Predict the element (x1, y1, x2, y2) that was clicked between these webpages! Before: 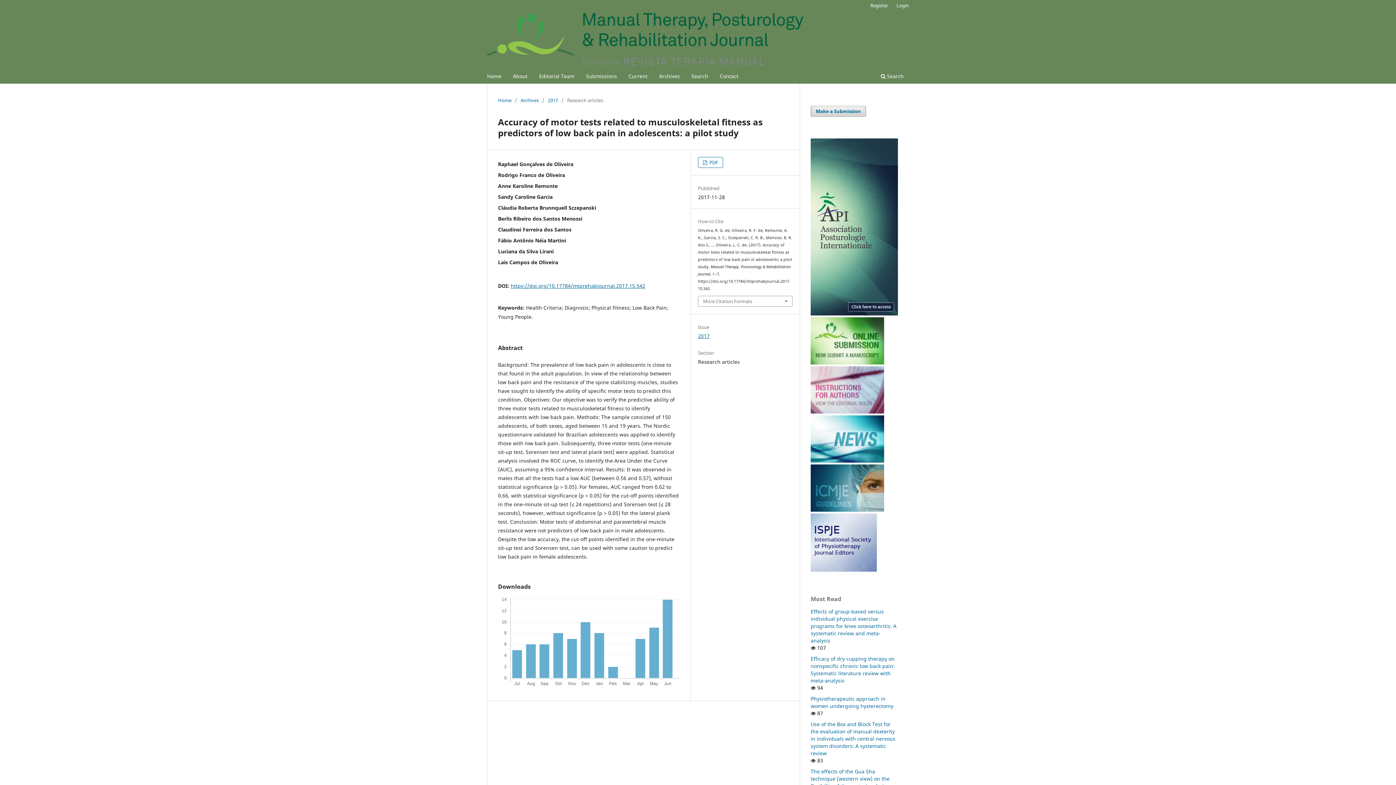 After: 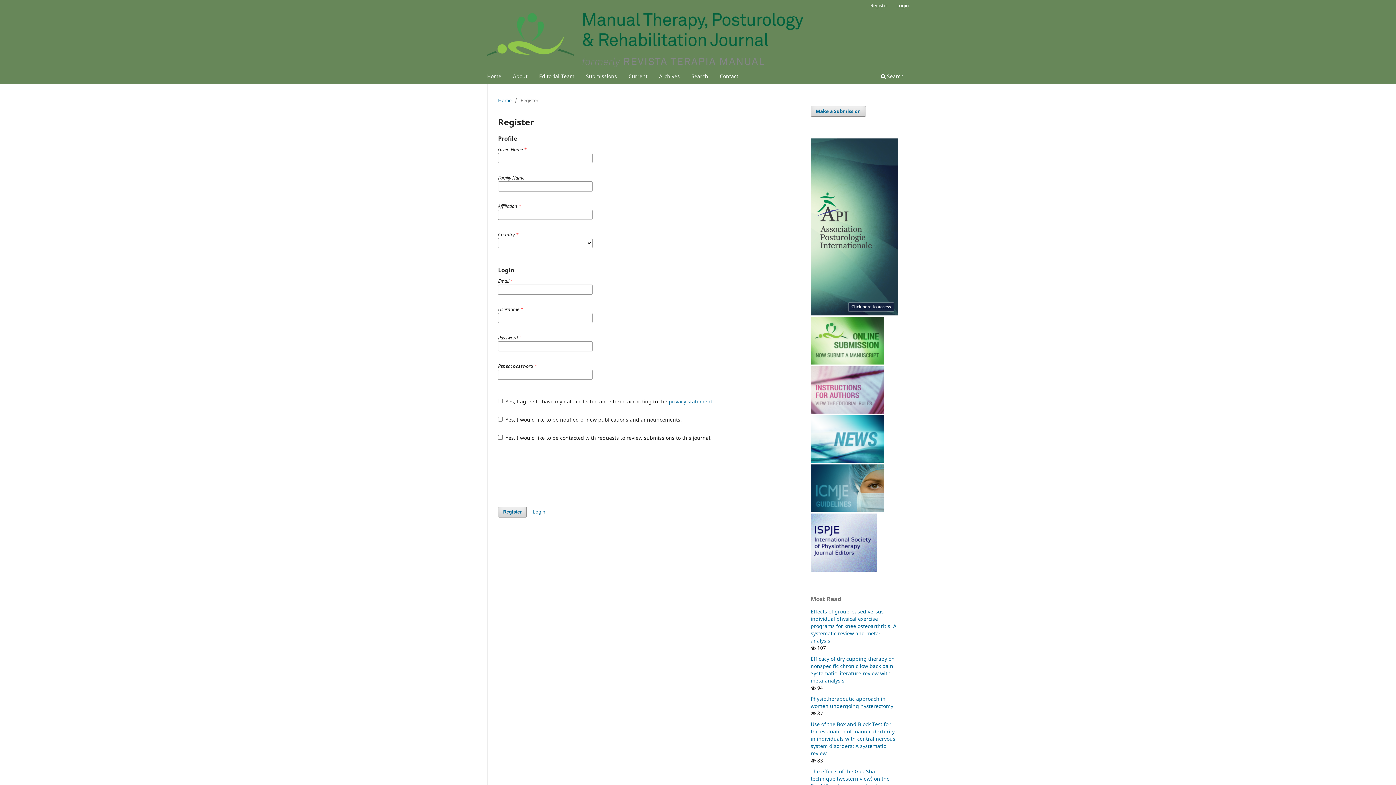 Action: bbox: (866, 0, 892, 10) label: Register